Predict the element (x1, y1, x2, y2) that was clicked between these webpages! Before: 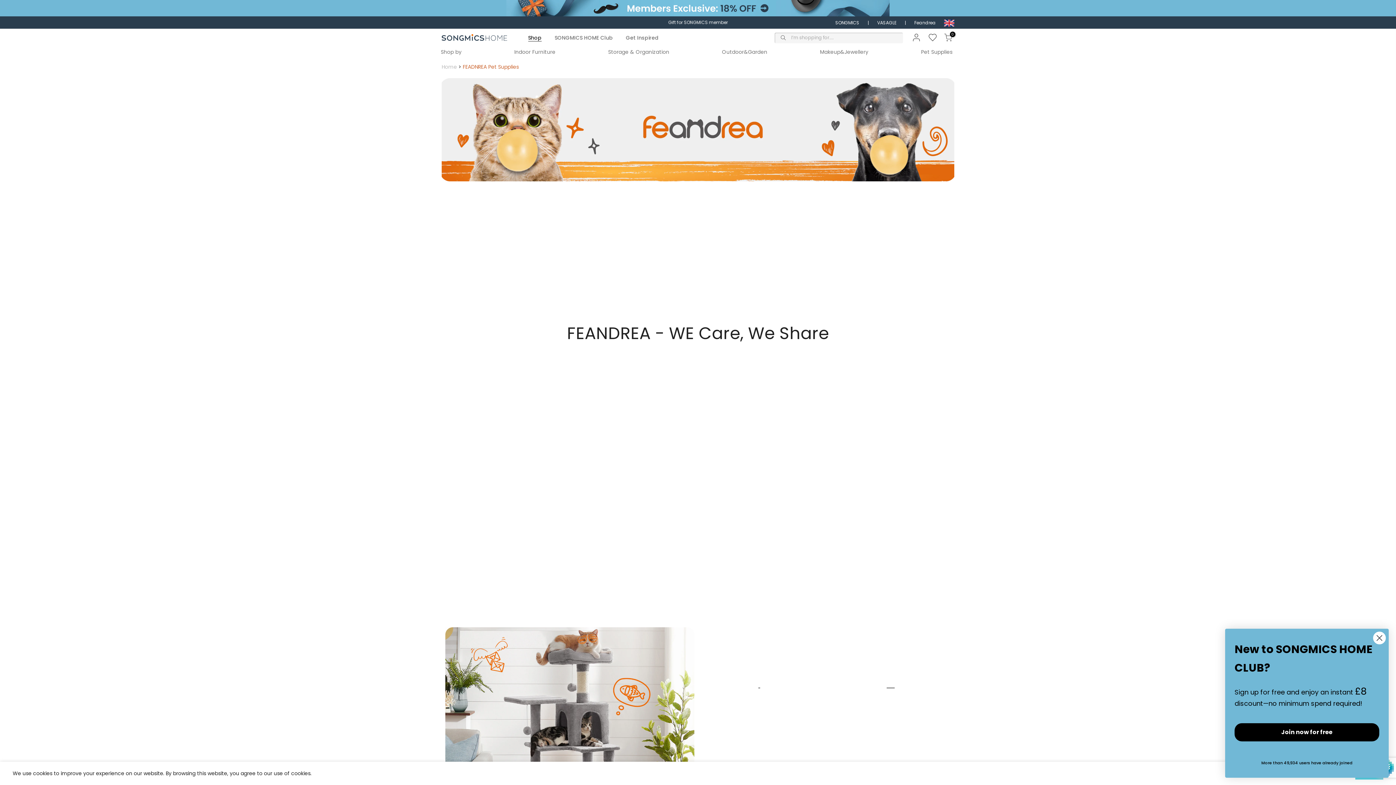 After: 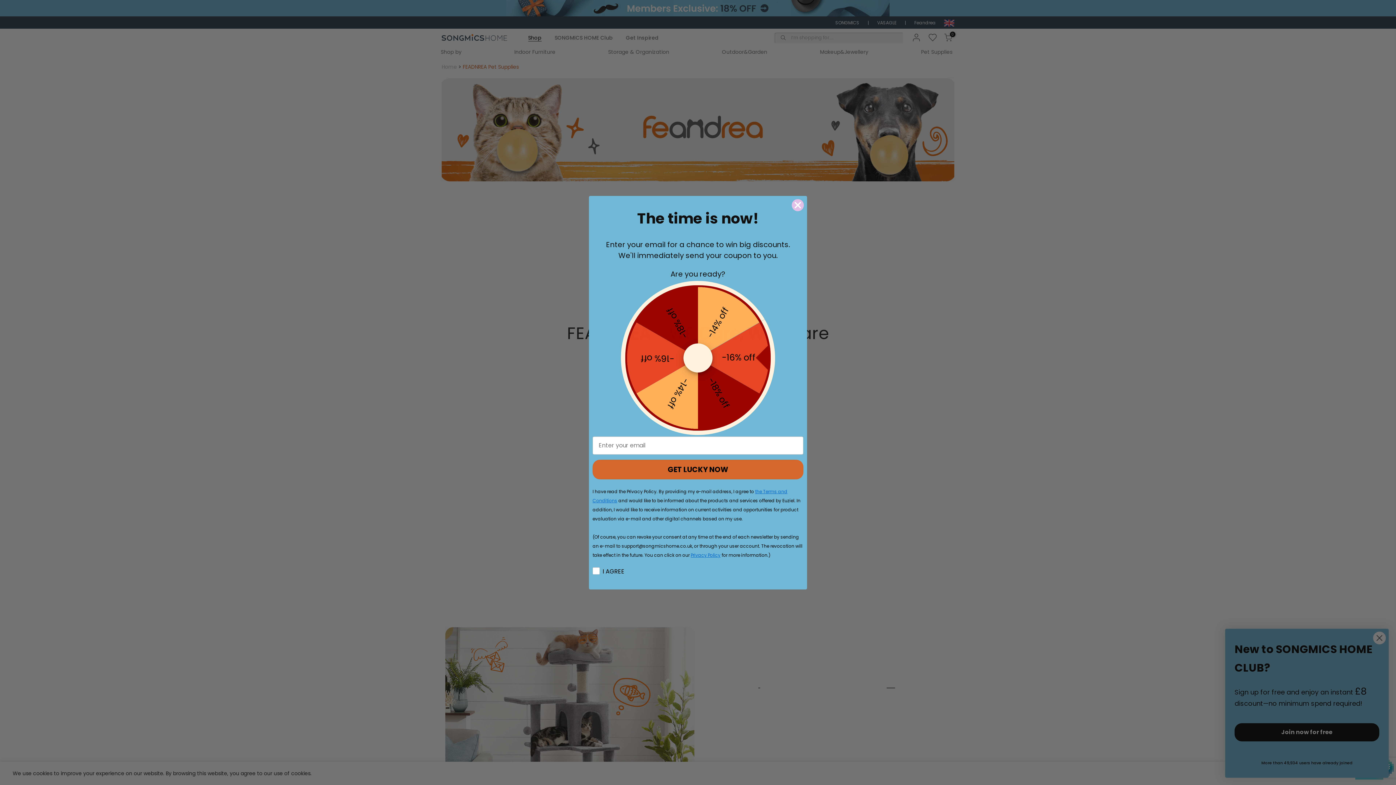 Action: label: Storage & Organization bbox: (608, 48, 675, 55)